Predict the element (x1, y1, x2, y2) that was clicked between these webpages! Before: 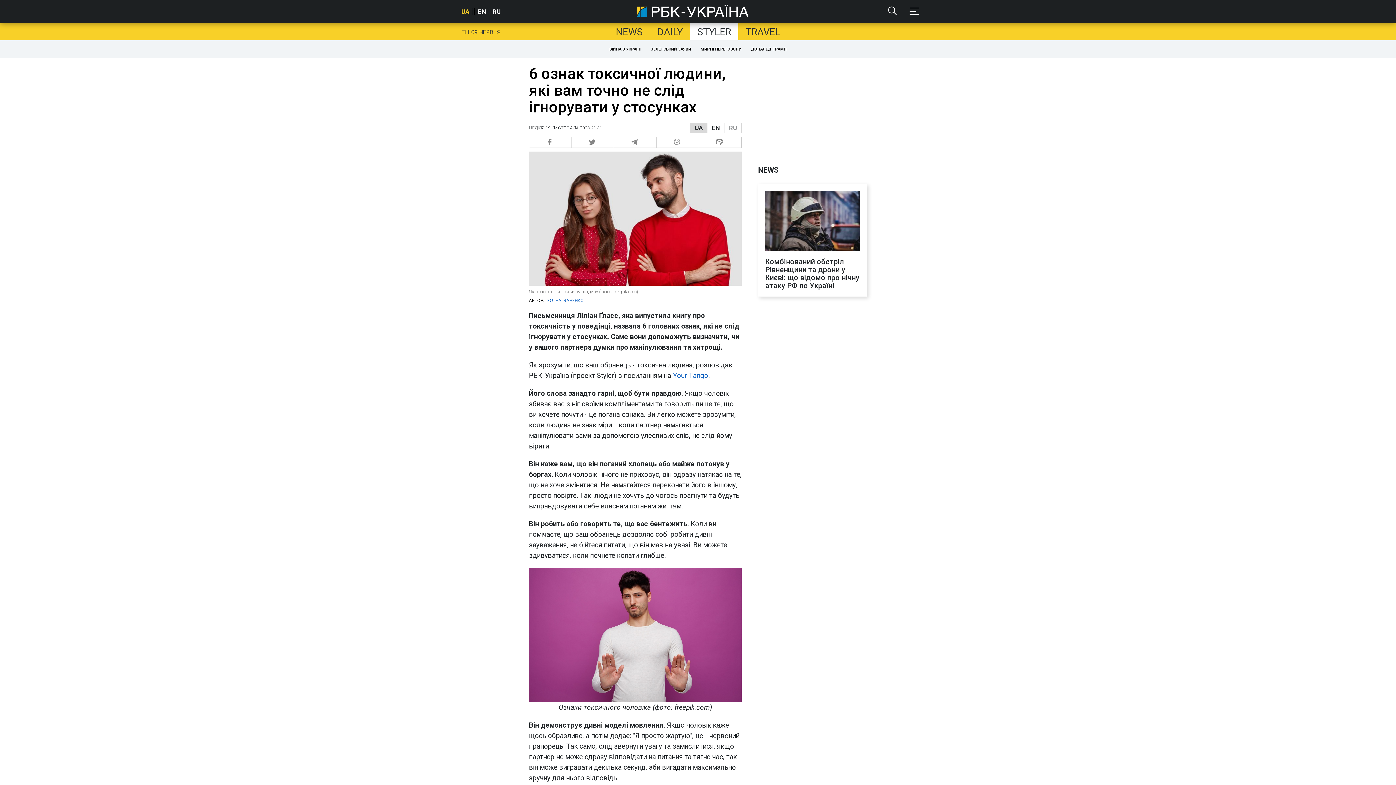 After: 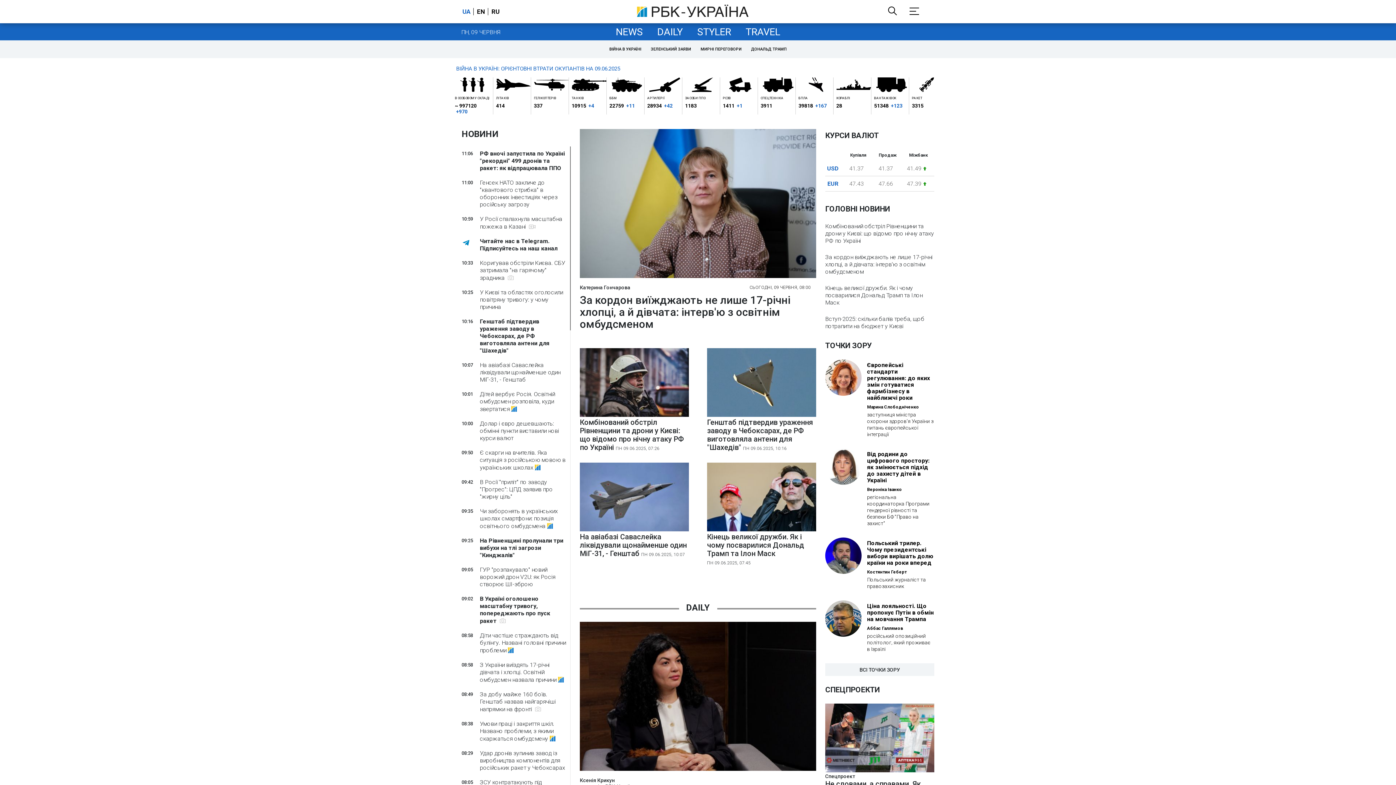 Action: bbox: (636, 11, 748, 18)